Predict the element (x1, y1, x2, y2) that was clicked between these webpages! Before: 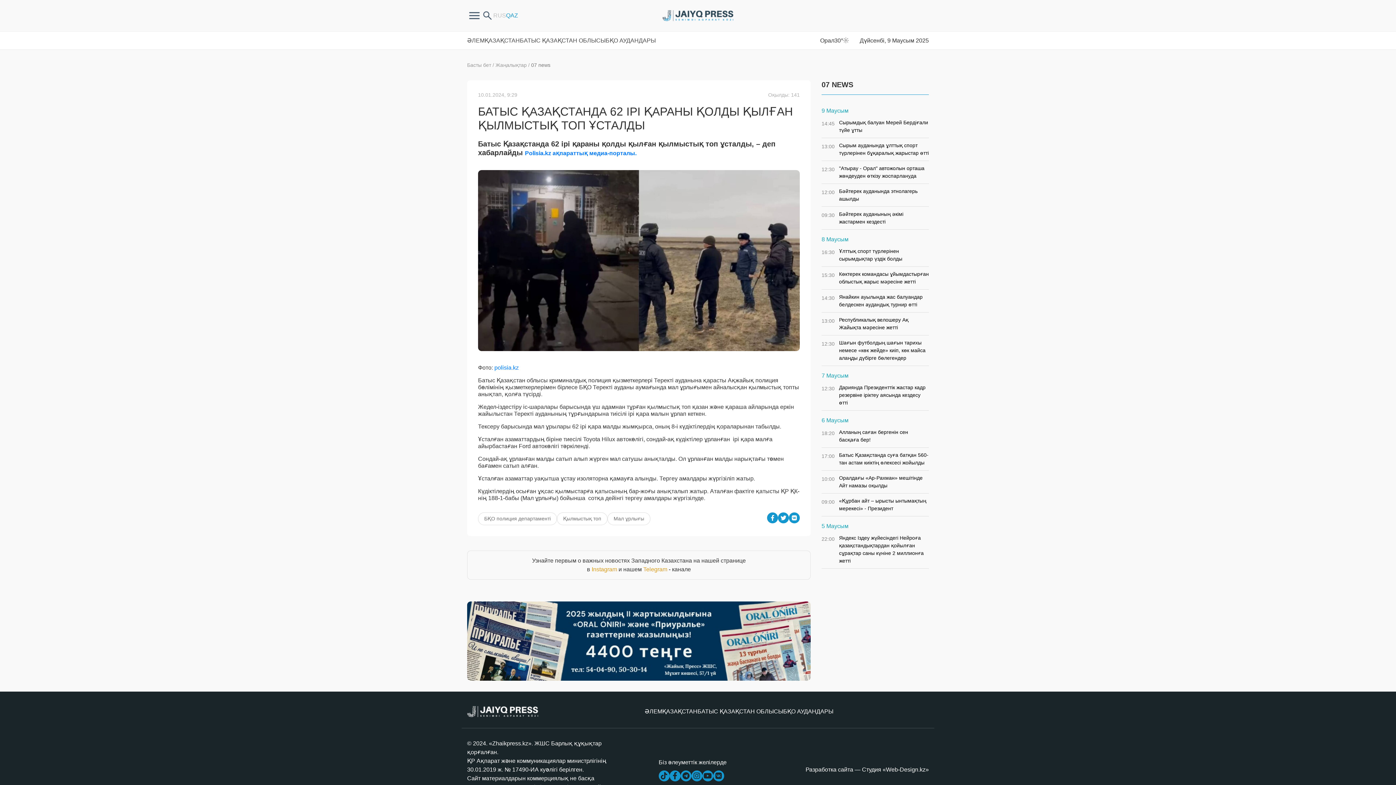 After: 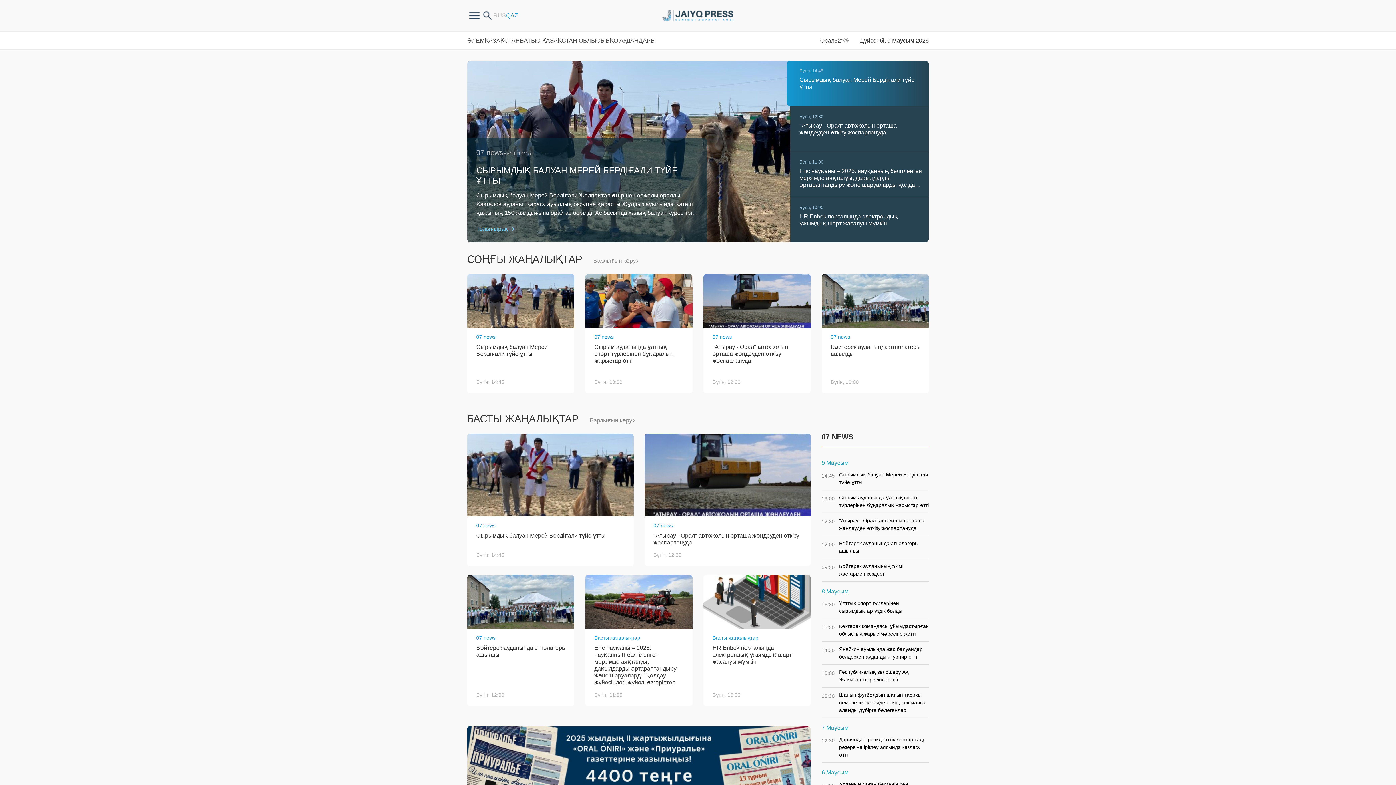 Action: label: Басты бет bbox: (467, 62, 491, 68)